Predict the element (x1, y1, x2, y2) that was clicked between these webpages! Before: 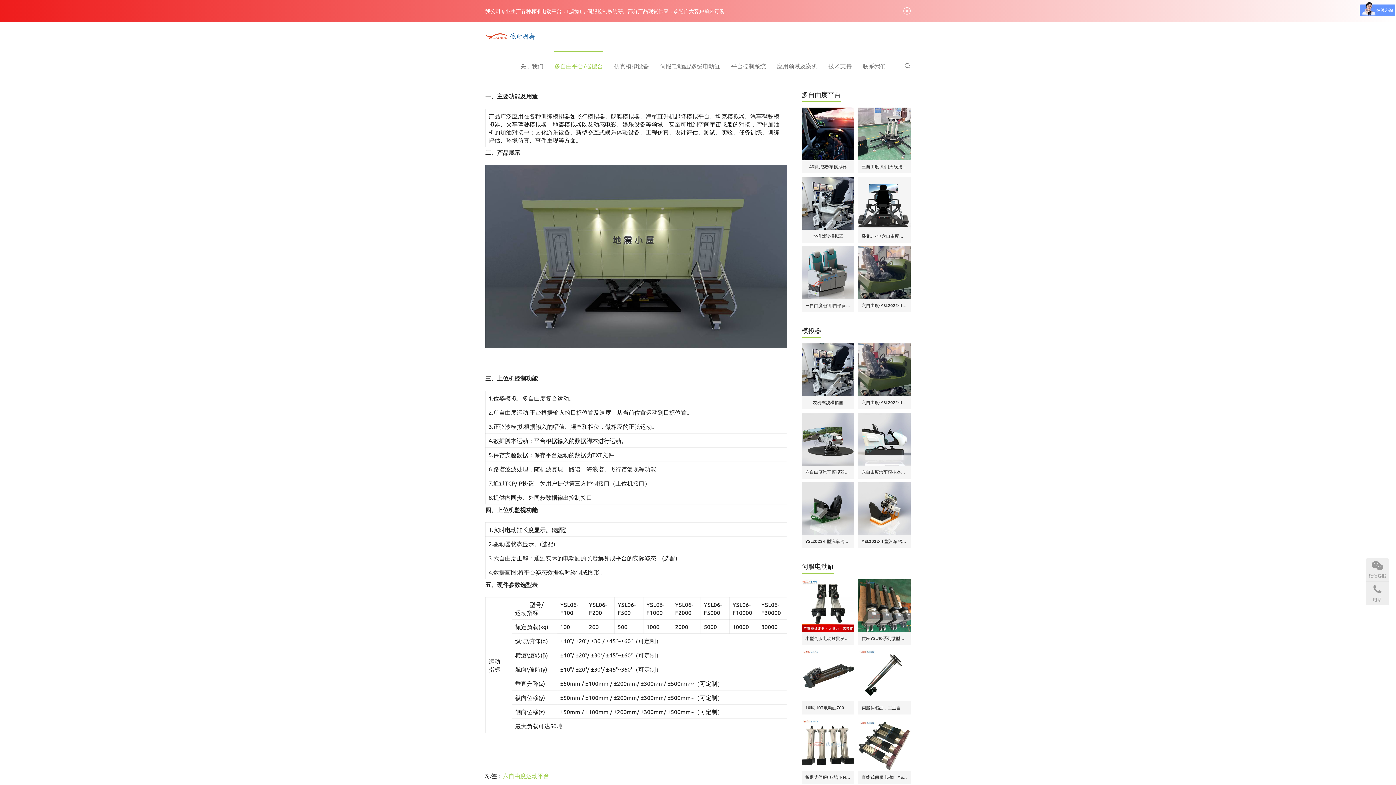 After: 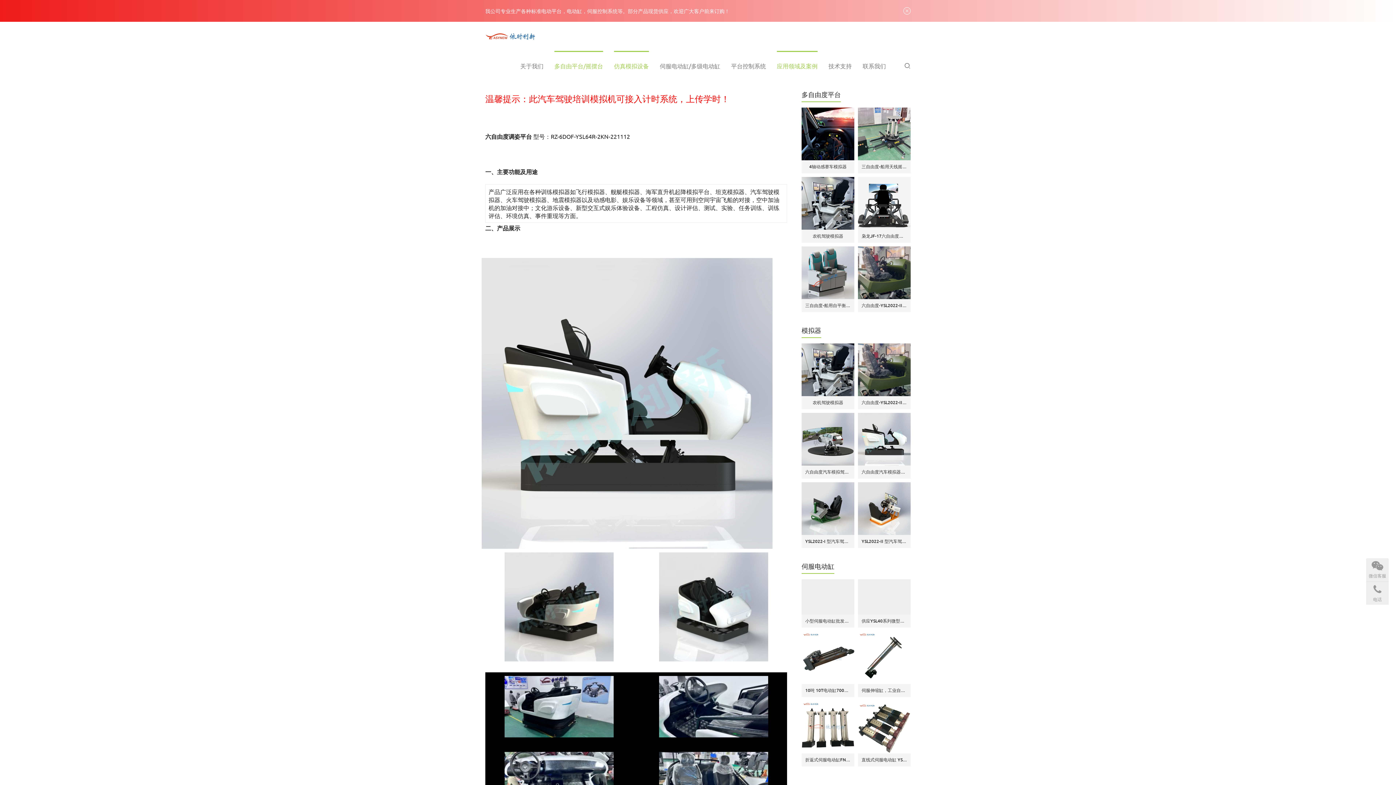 Action: bbox: (858, 413, 910, 465)